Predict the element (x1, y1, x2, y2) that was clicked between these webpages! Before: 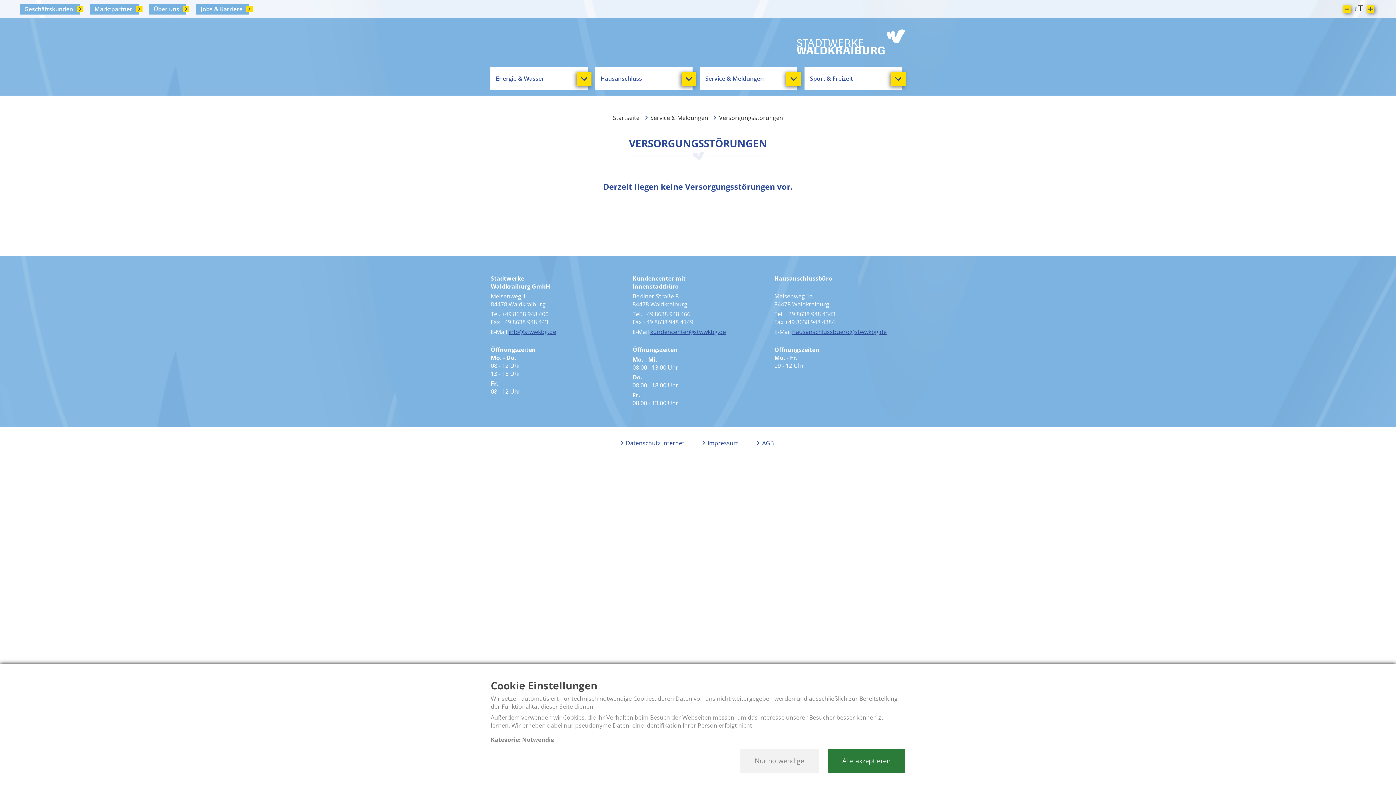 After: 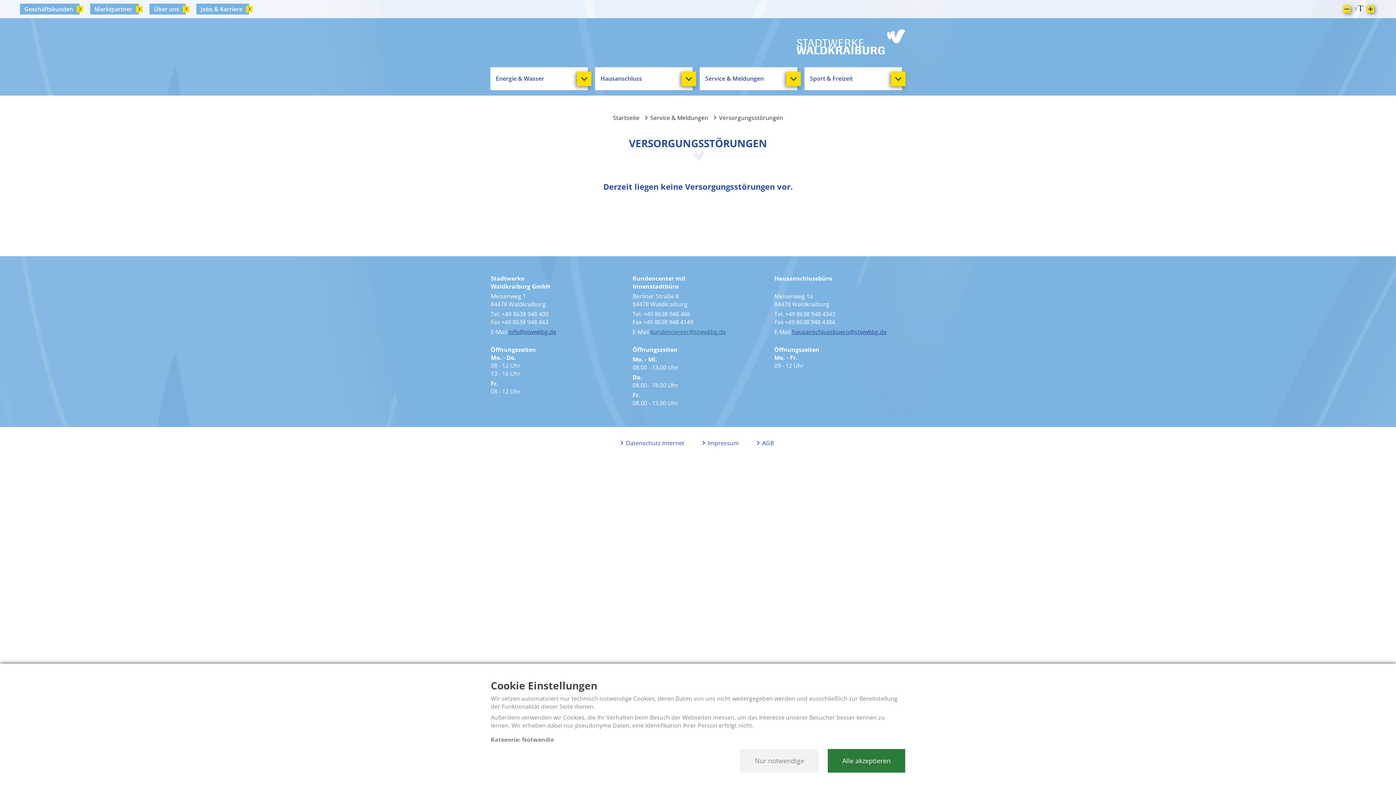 Action: label: kundencenter@stwwkbg.de bbox: (650, 328, 726, 336)